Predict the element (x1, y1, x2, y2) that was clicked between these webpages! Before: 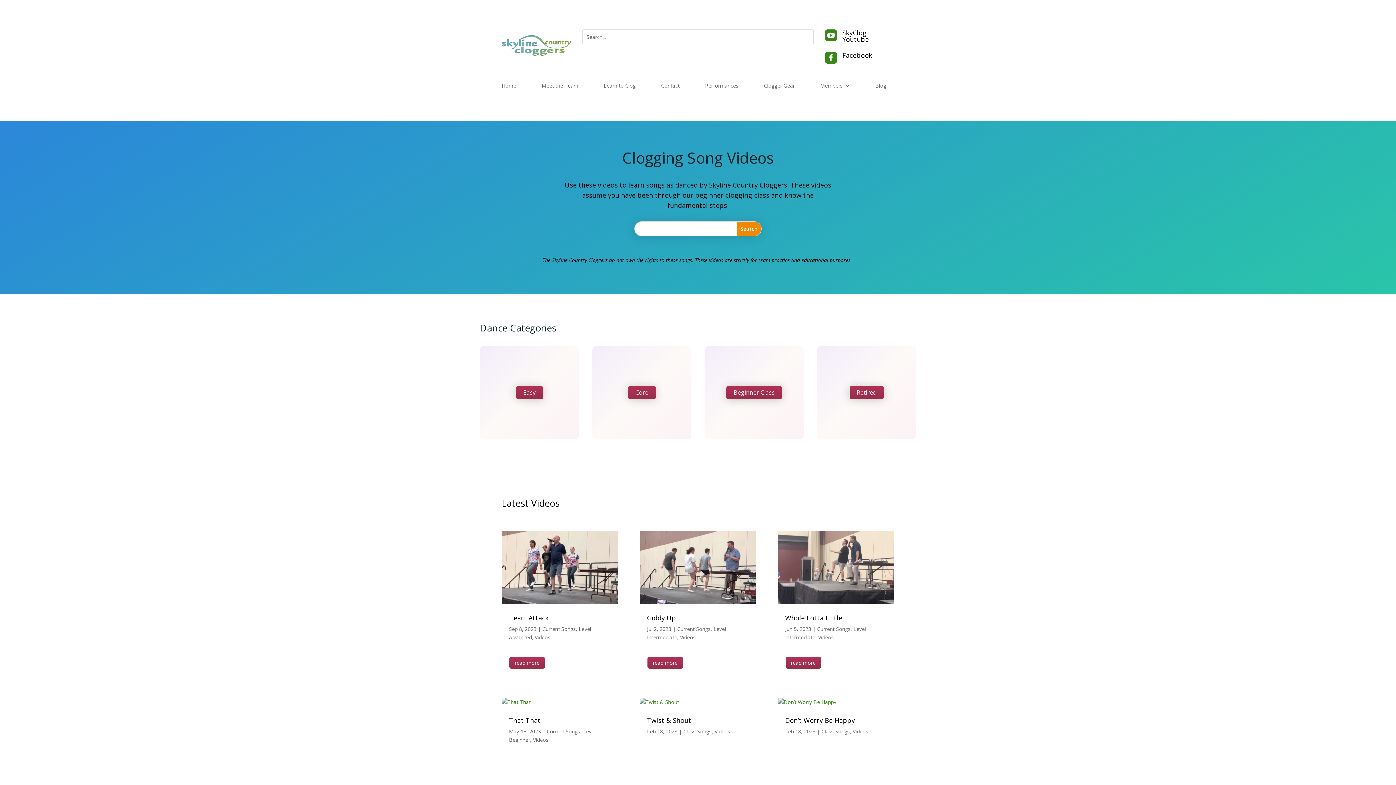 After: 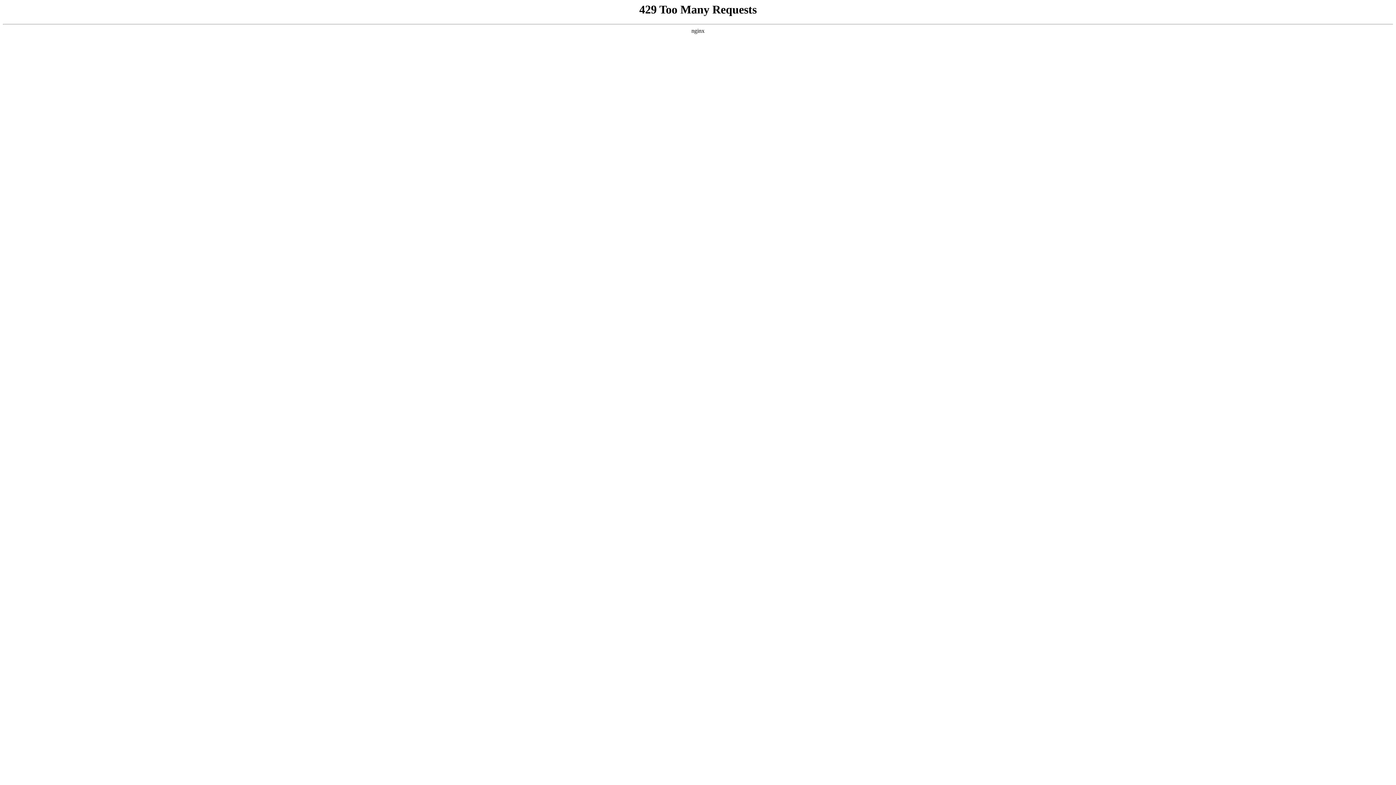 Action: bbox: (541, 83, 578, 91) label: Meet the Team